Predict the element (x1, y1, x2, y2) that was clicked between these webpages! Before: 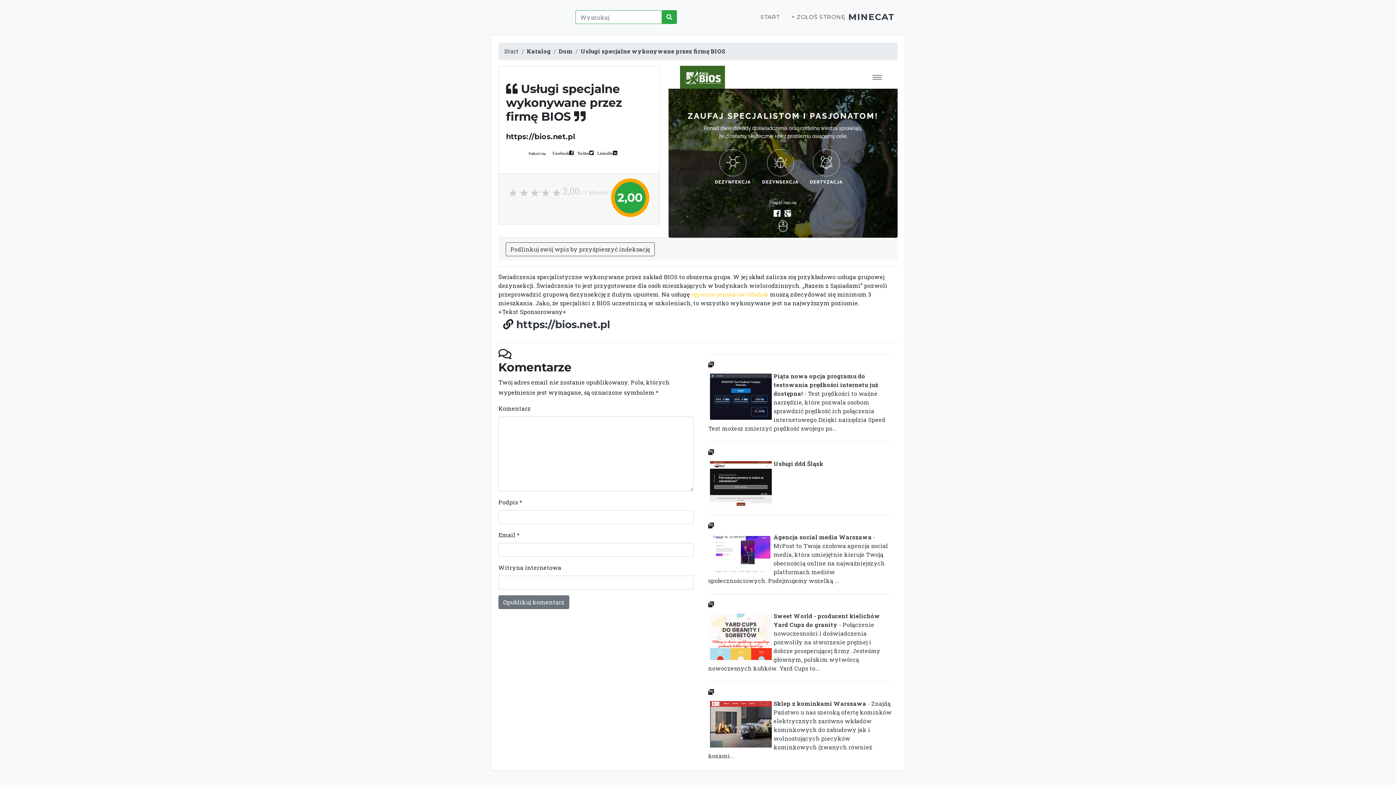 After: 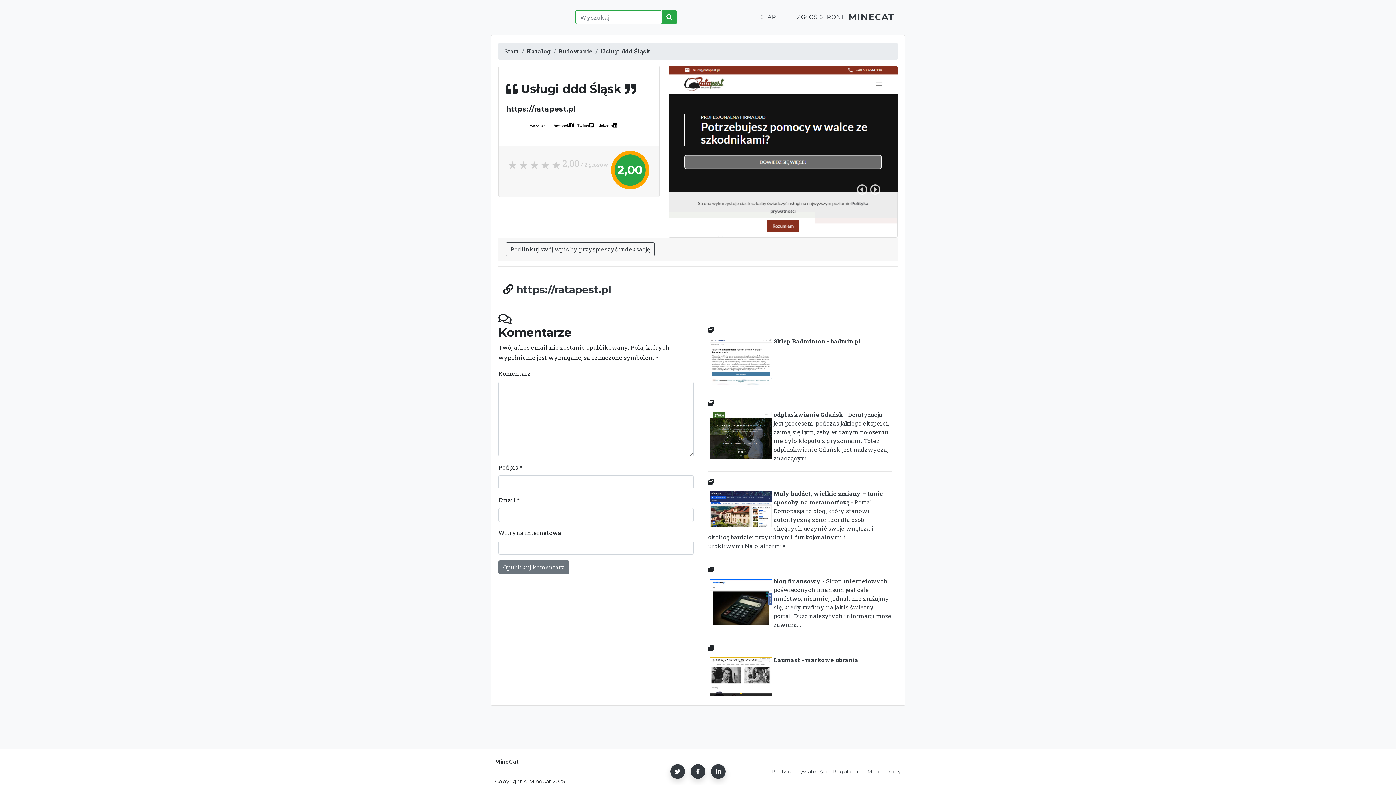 Action: bbox: (708, 456, 892, 471) label: Usługi ddd Śląsk